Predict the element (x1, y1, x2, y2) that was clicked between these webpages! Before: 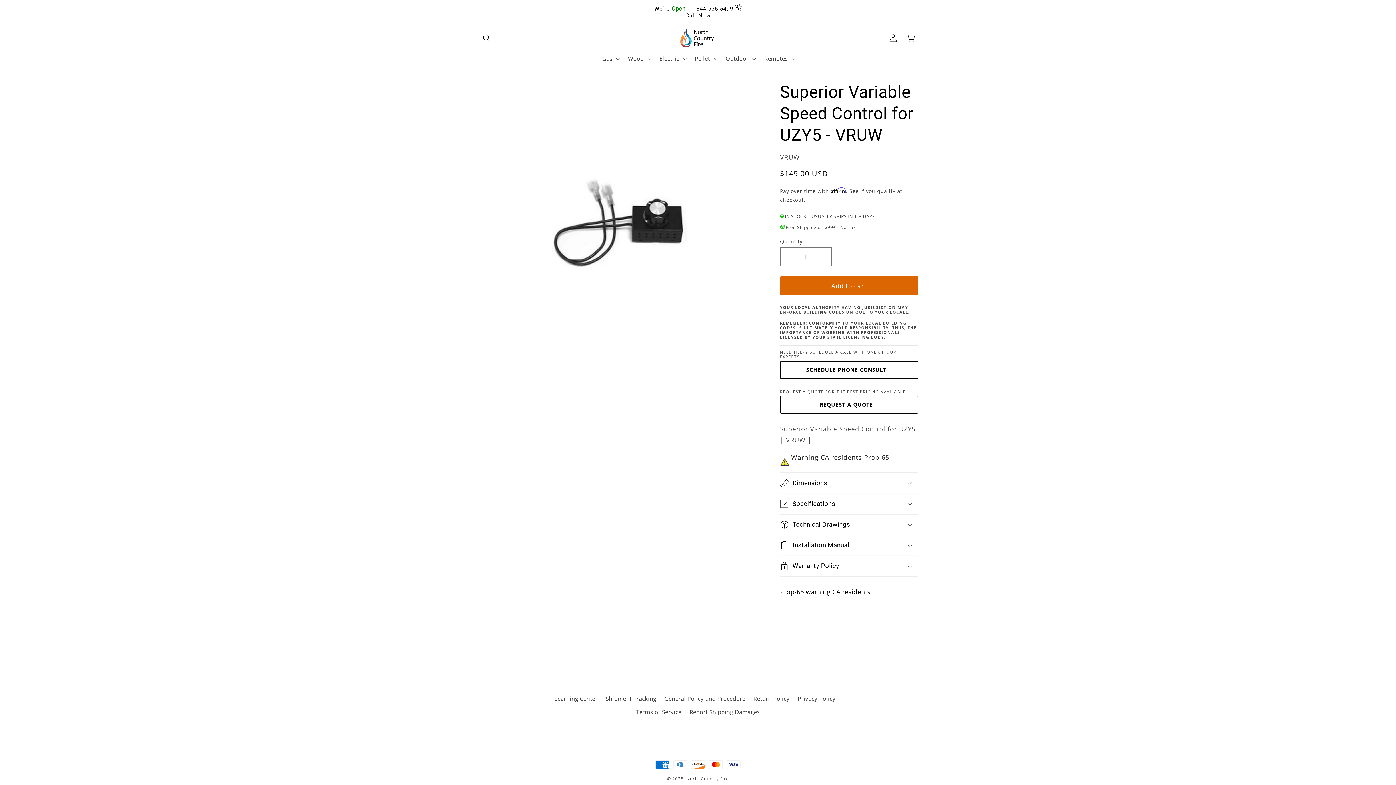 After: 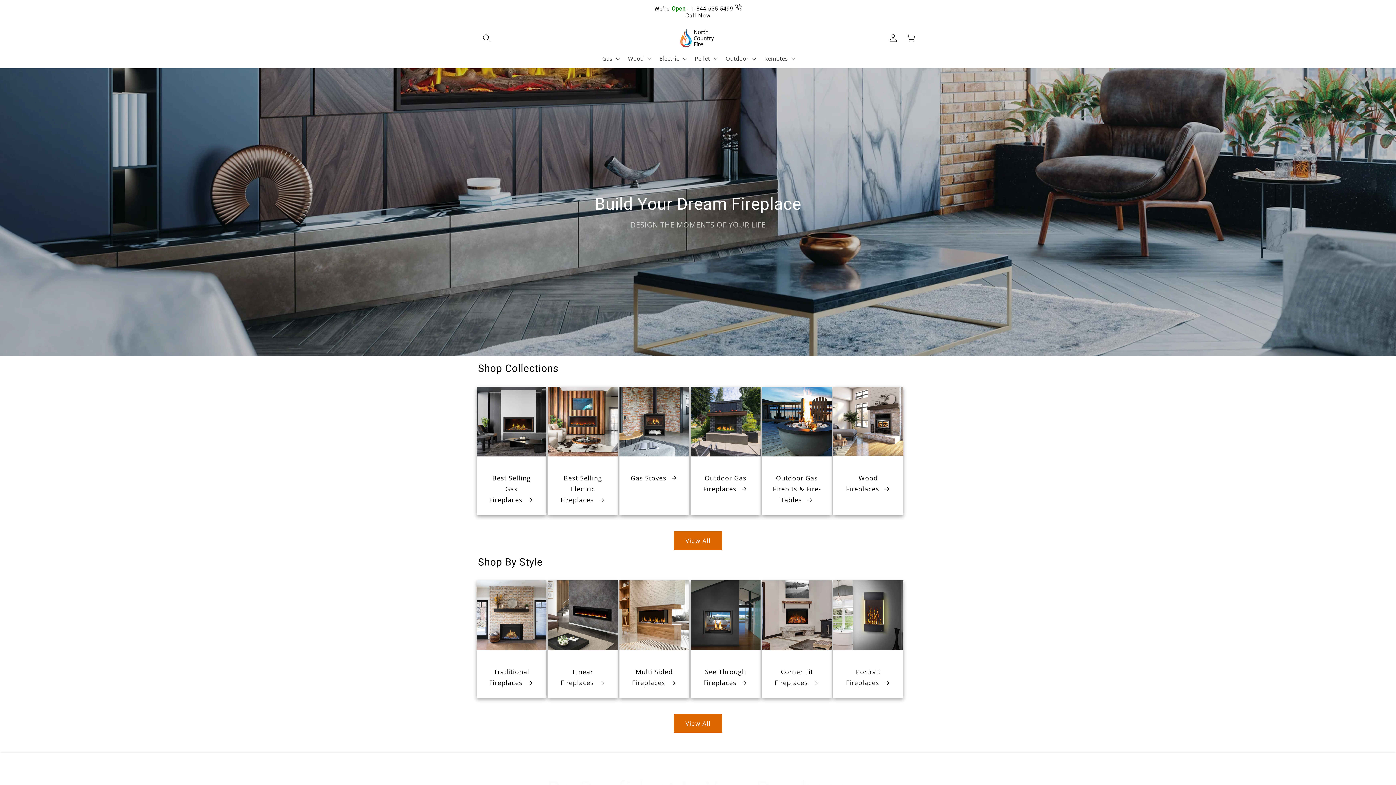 Action: bbox: (677, 26, 719, 50)